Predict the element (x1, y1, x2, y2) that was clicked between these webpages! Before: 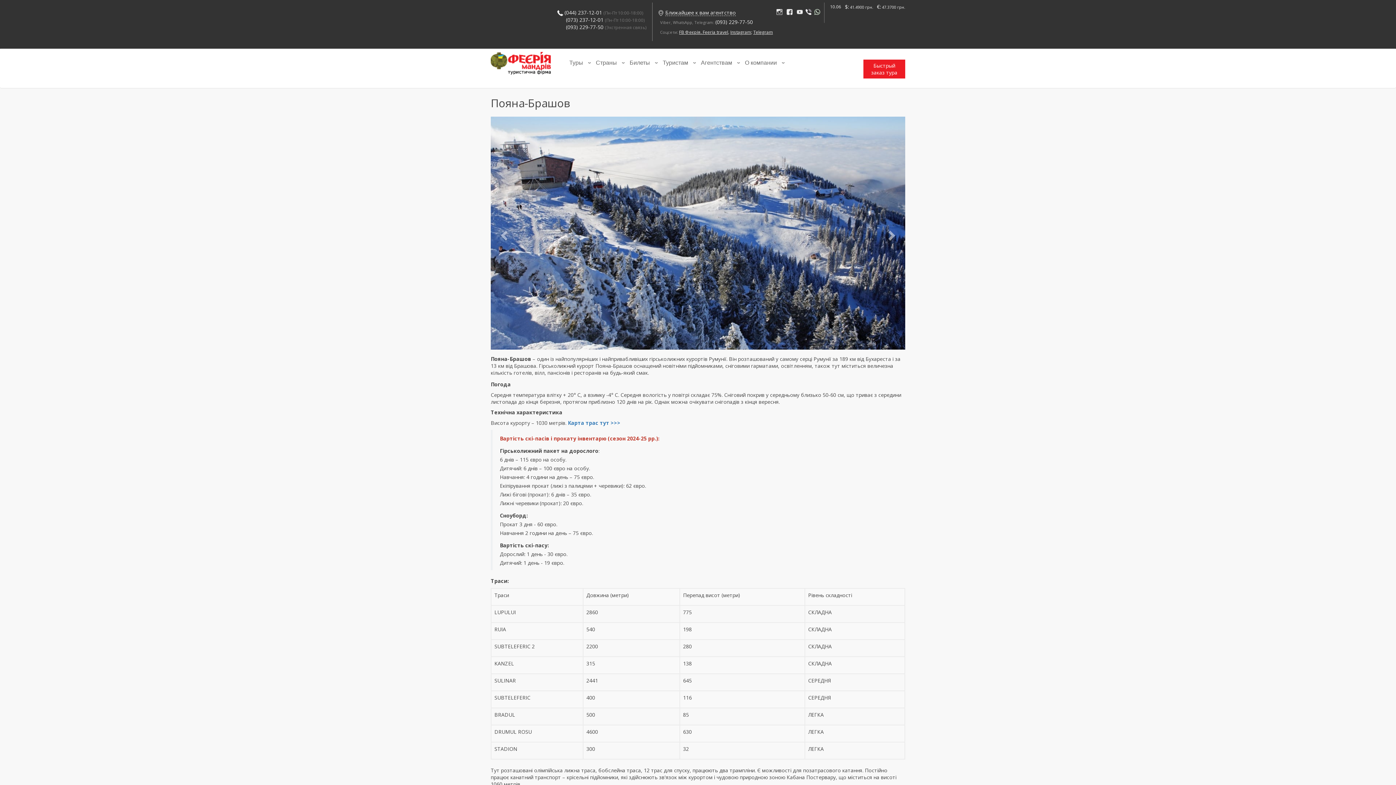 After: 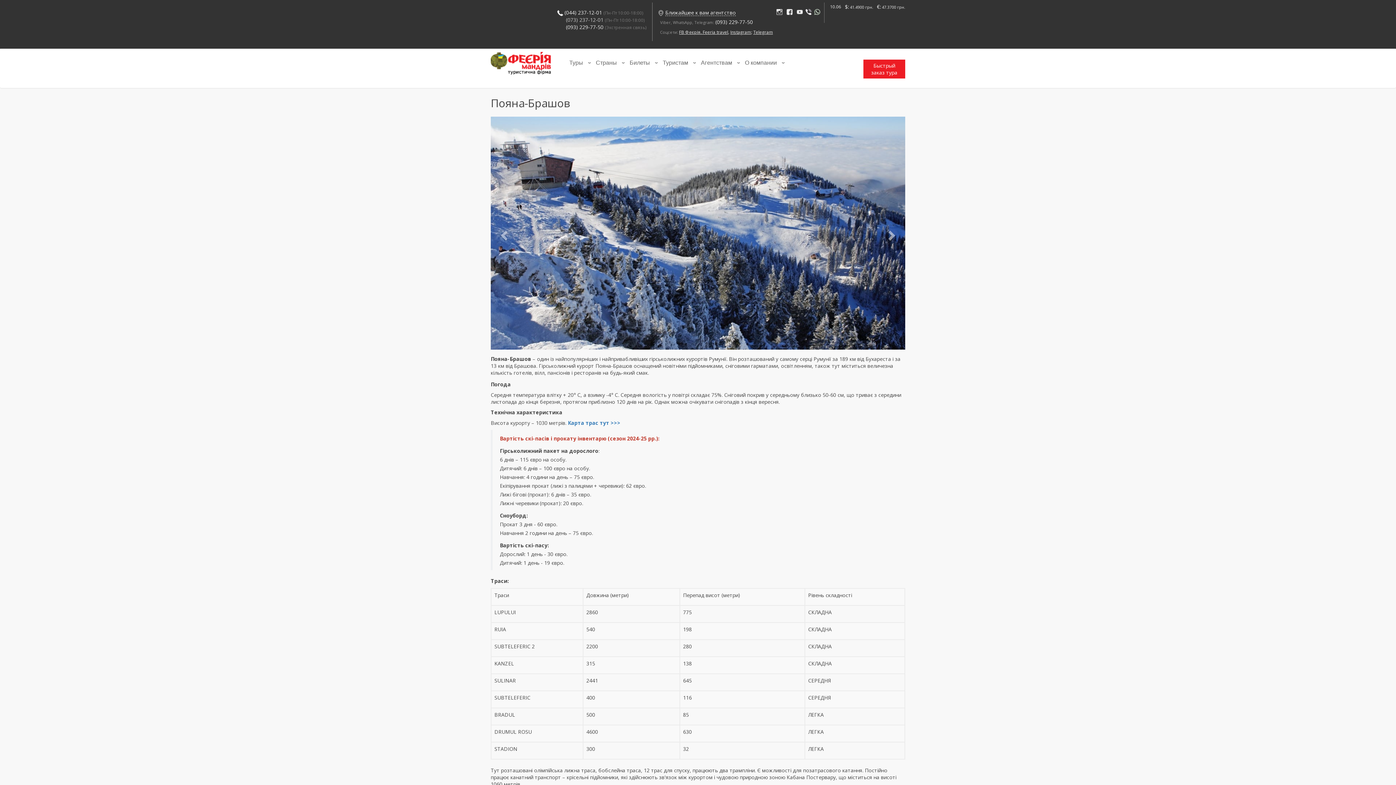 Action: bbox: (566, 16, 603, 23) label: (073) 237-12-01